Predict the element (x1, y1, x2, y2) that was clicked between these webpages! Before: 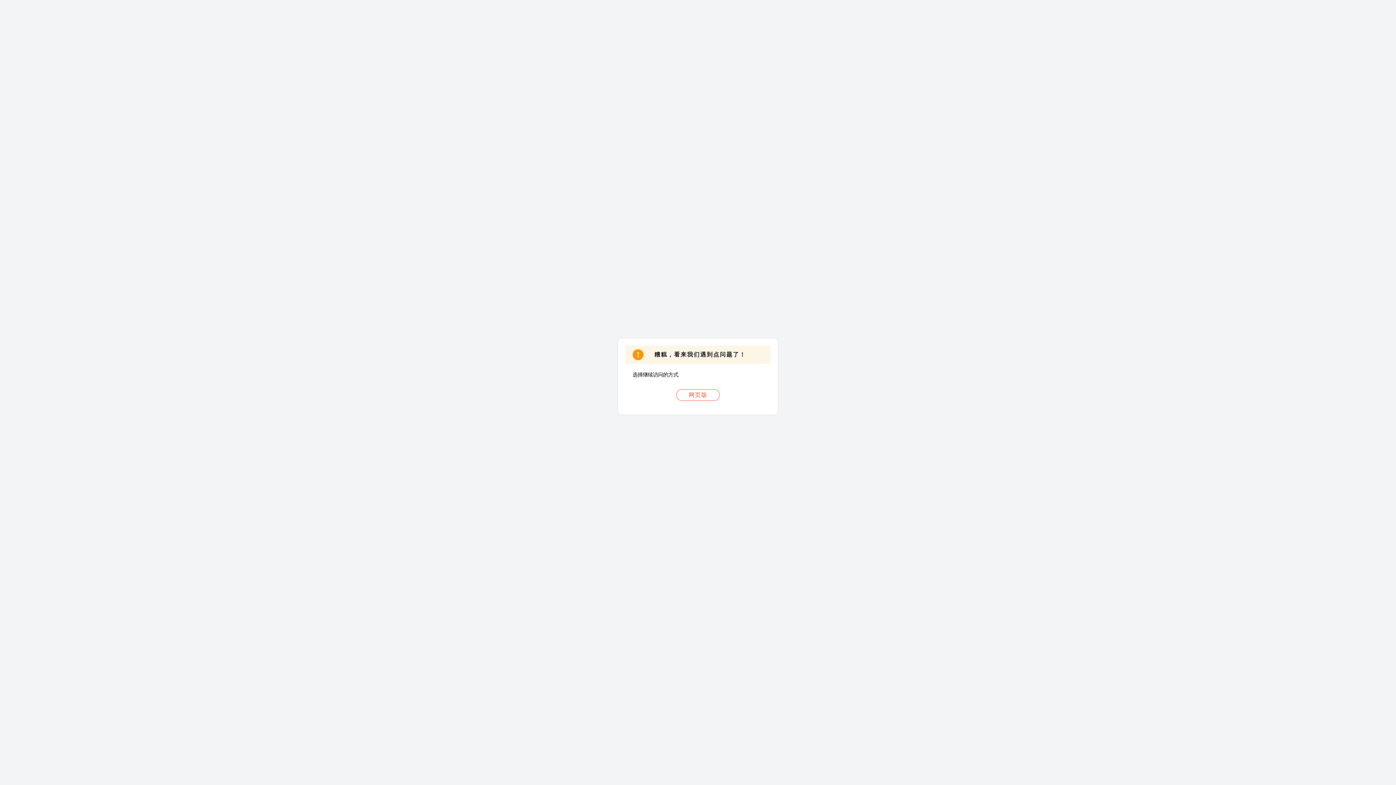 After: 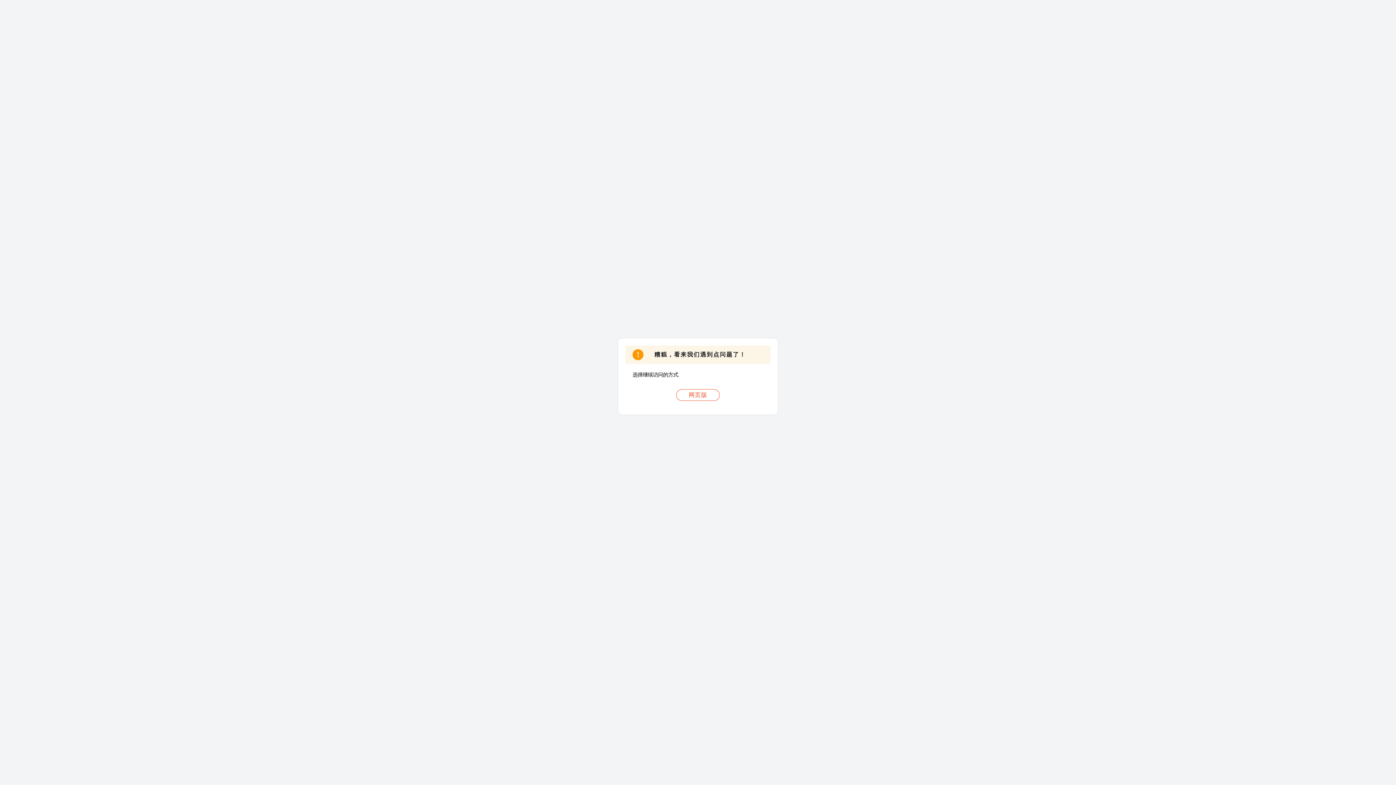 Action: label: 网页版 bbox: (676, 389, 720, 401)